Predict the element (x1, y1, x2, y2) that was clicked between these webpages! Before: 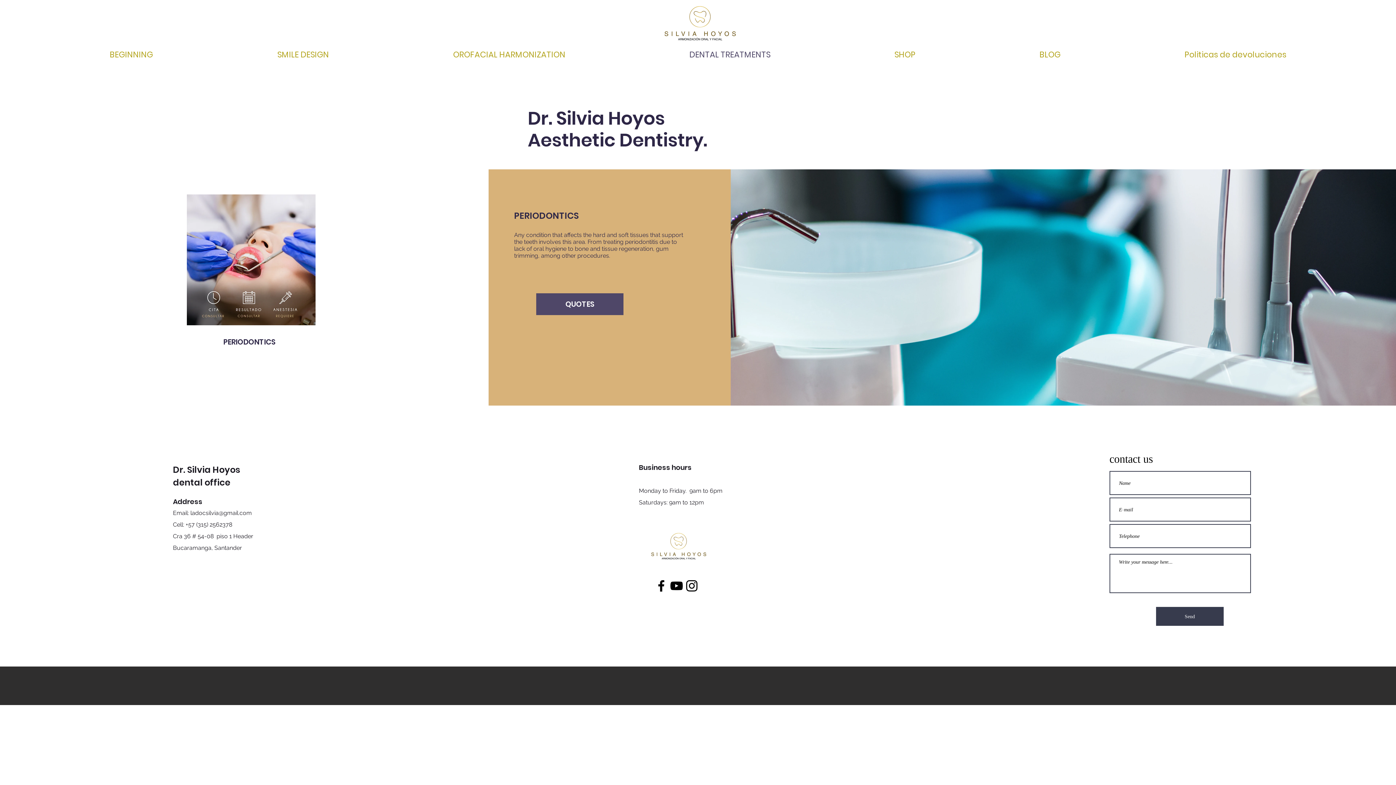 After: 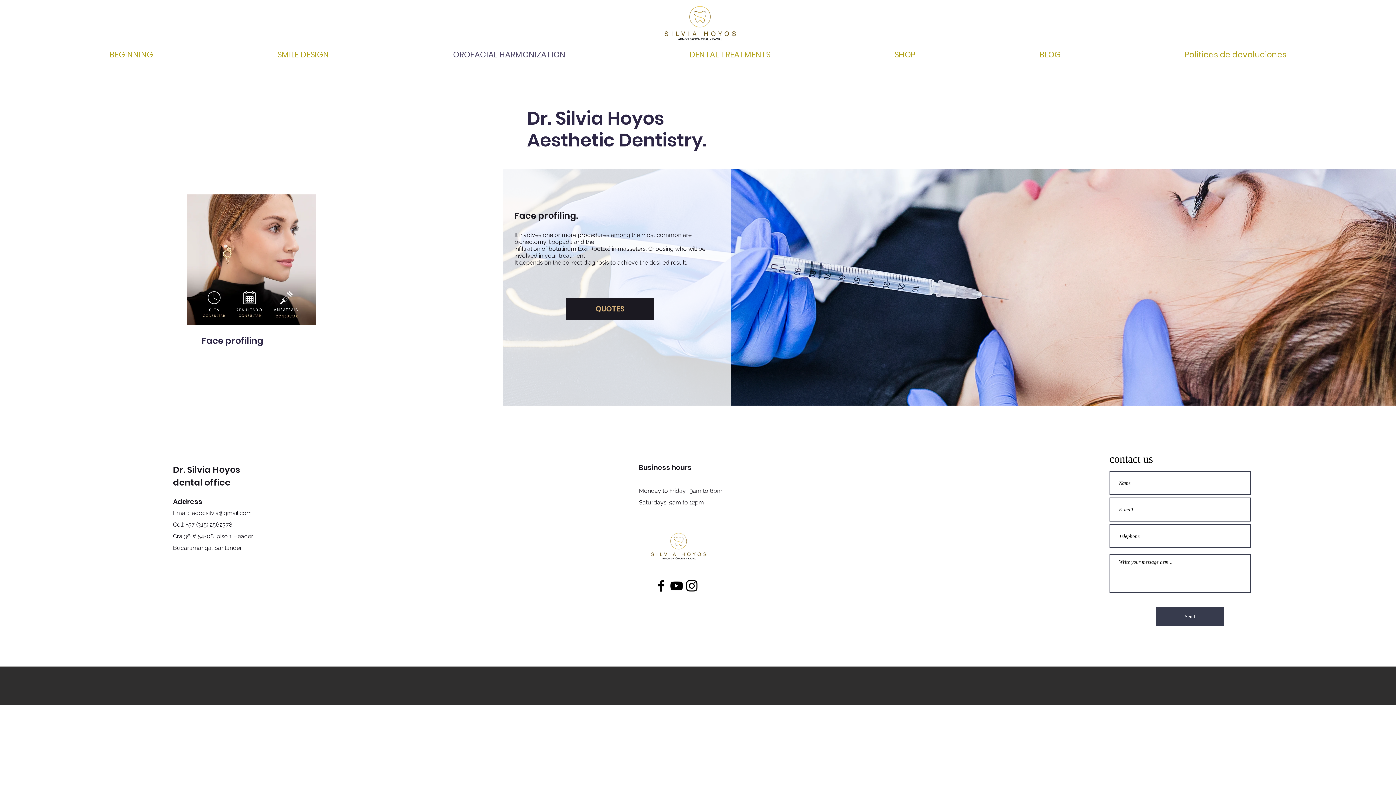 Action: bbox: (391, 45, 627, 64) label: OROFACIAL HARMONIZATION